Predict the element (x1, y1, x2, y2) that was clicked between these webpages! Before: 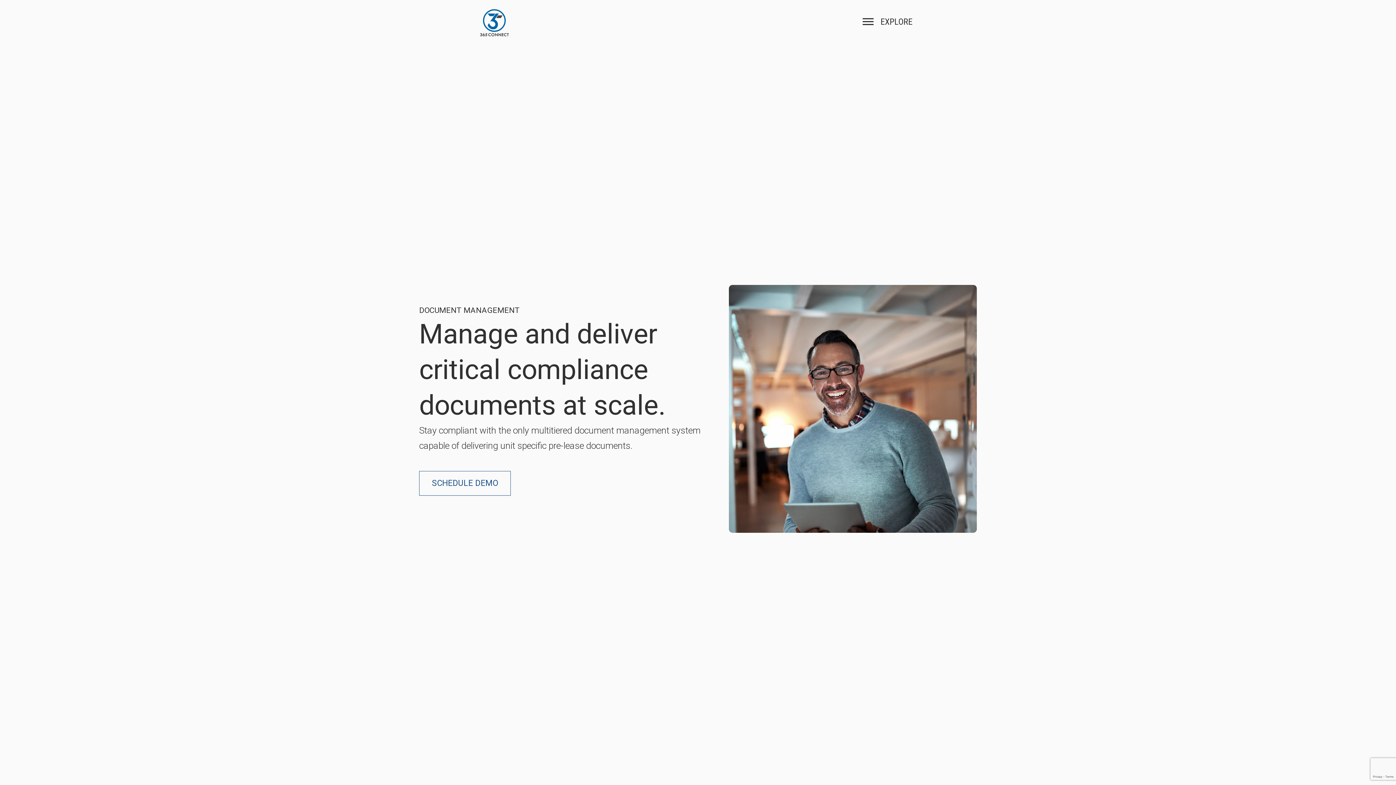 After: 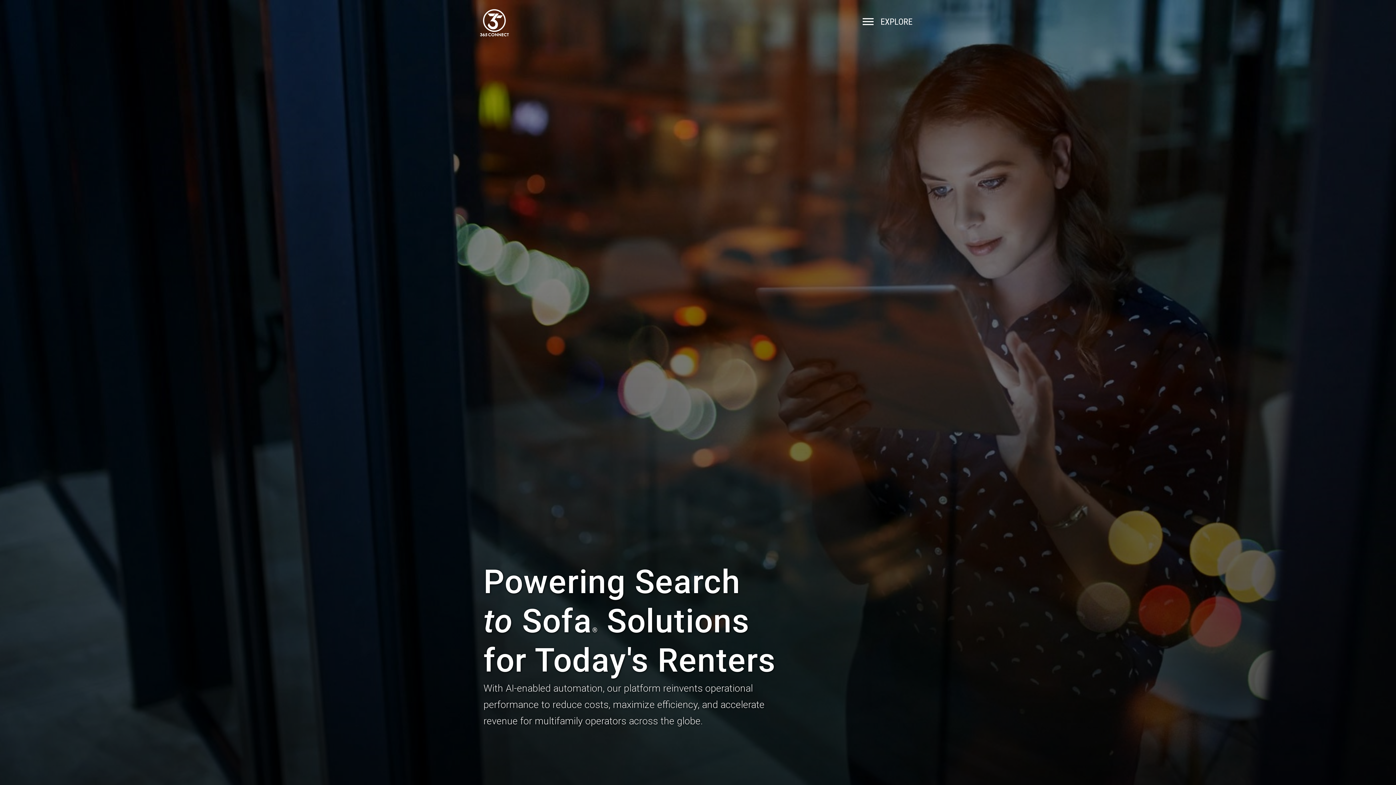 Action: bbox: (478, 9, 509, 36)